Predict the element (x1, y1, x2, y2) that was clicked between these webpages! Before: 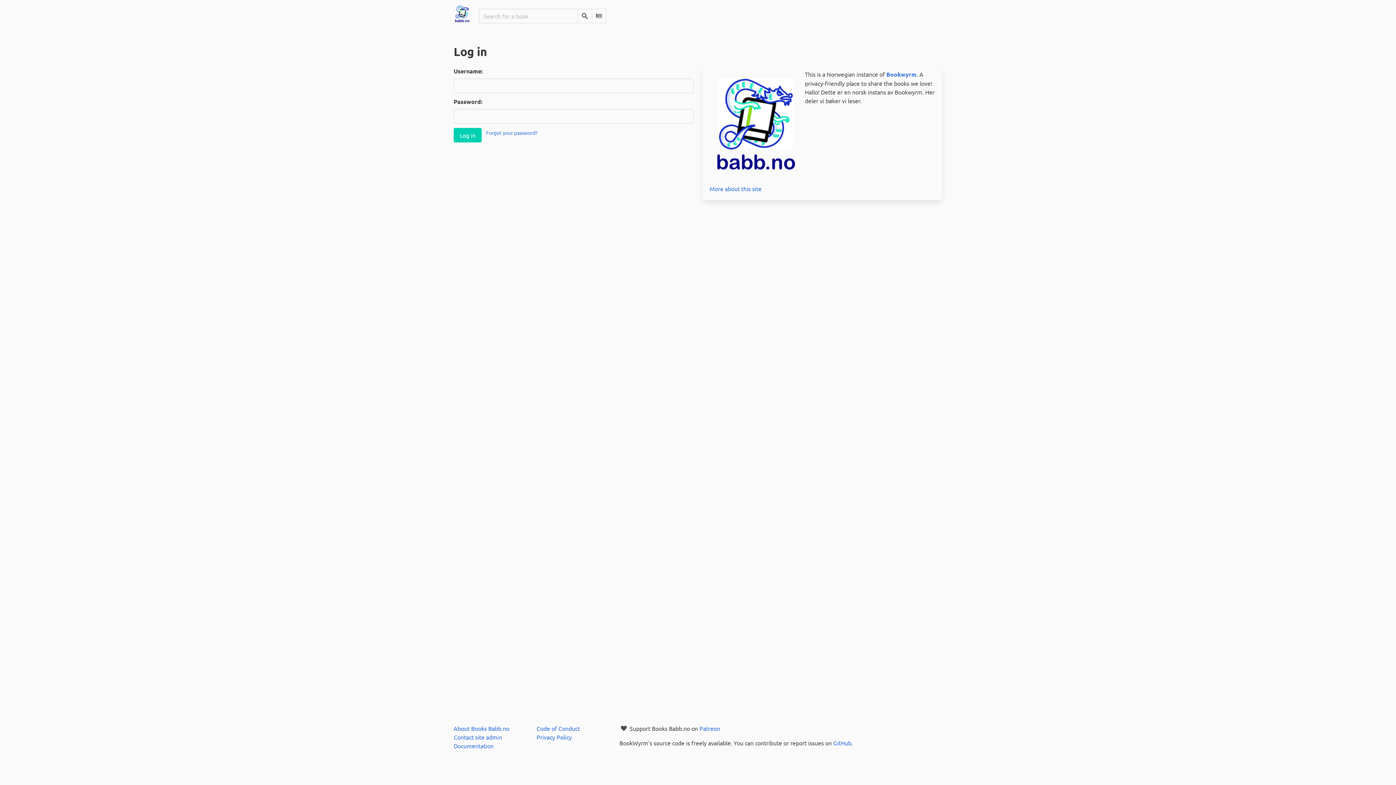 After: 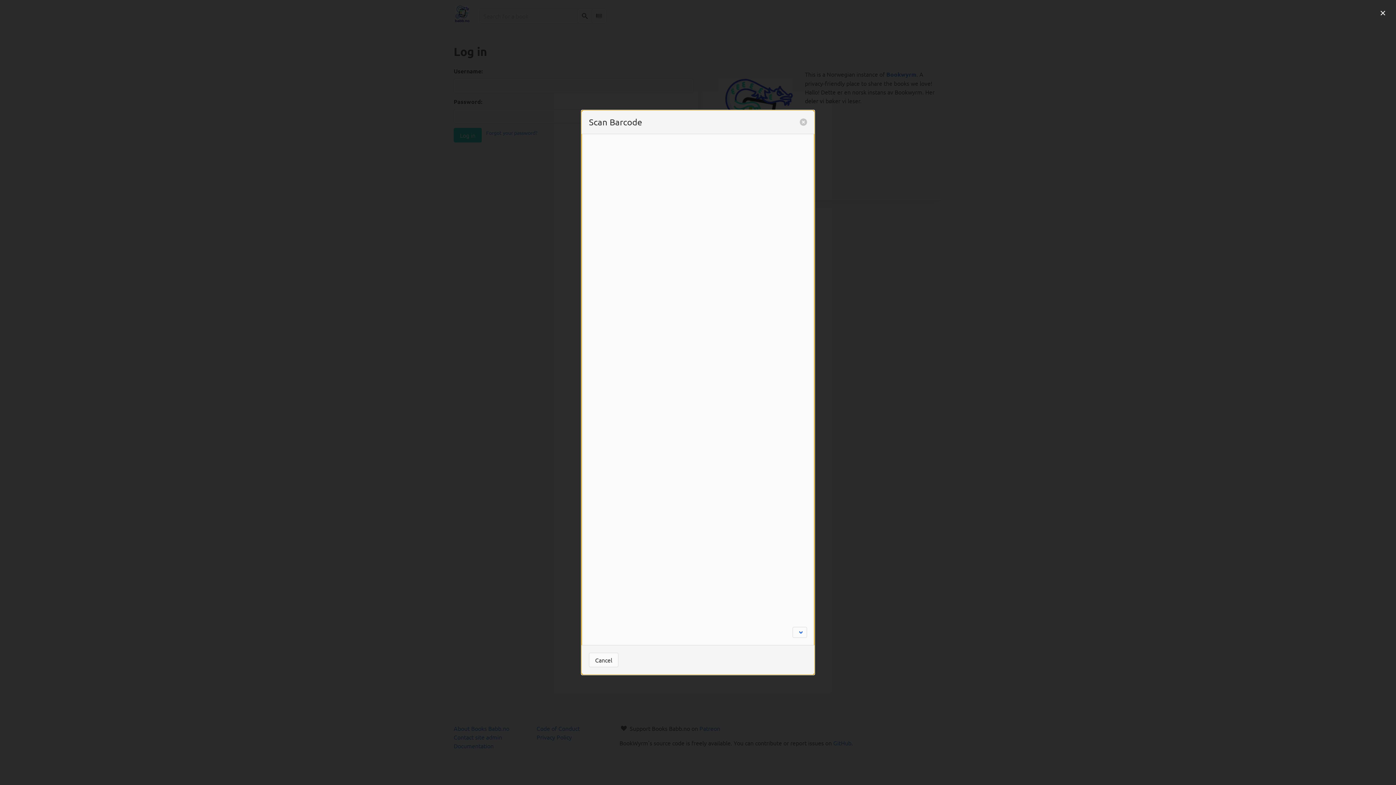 Action: label: Scan Barcode bbox: (591, 8, 606, 23)